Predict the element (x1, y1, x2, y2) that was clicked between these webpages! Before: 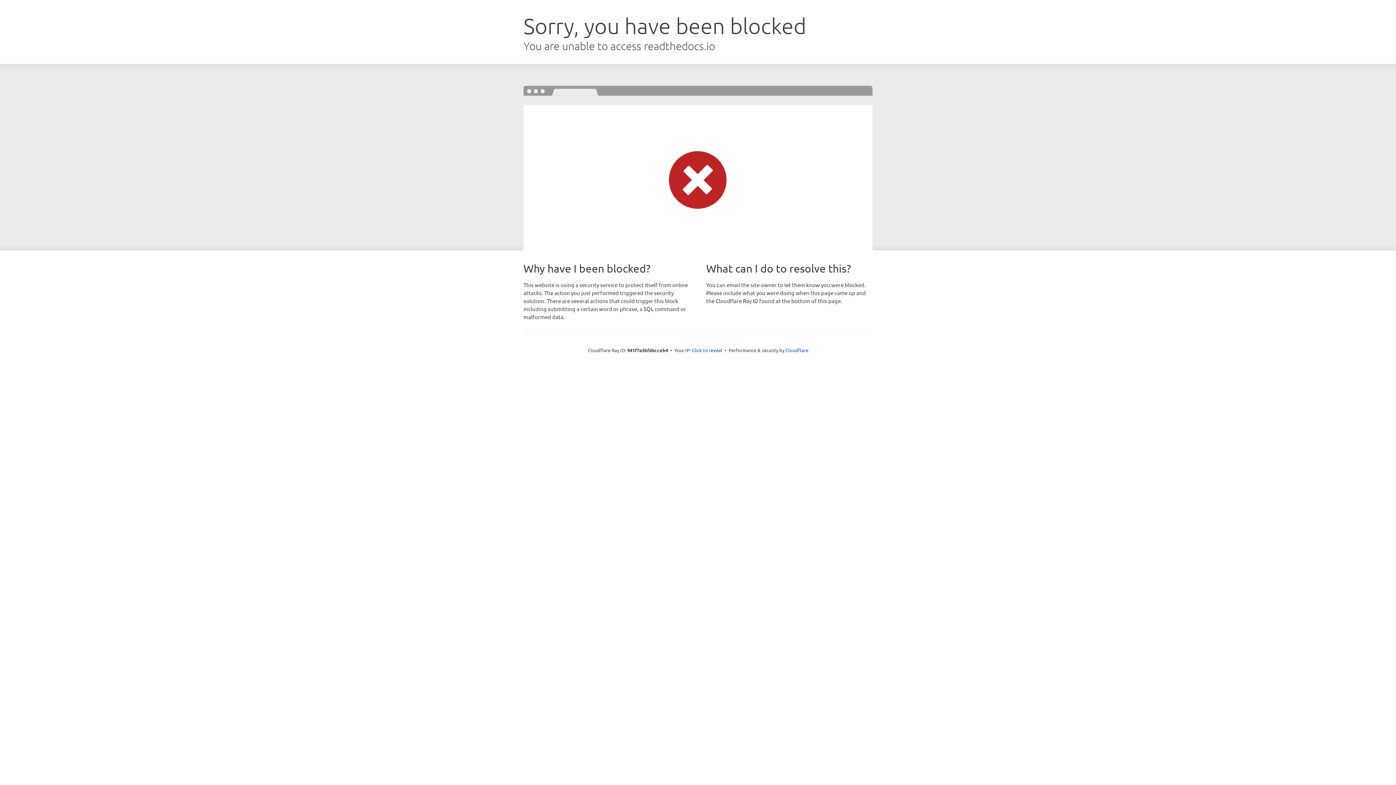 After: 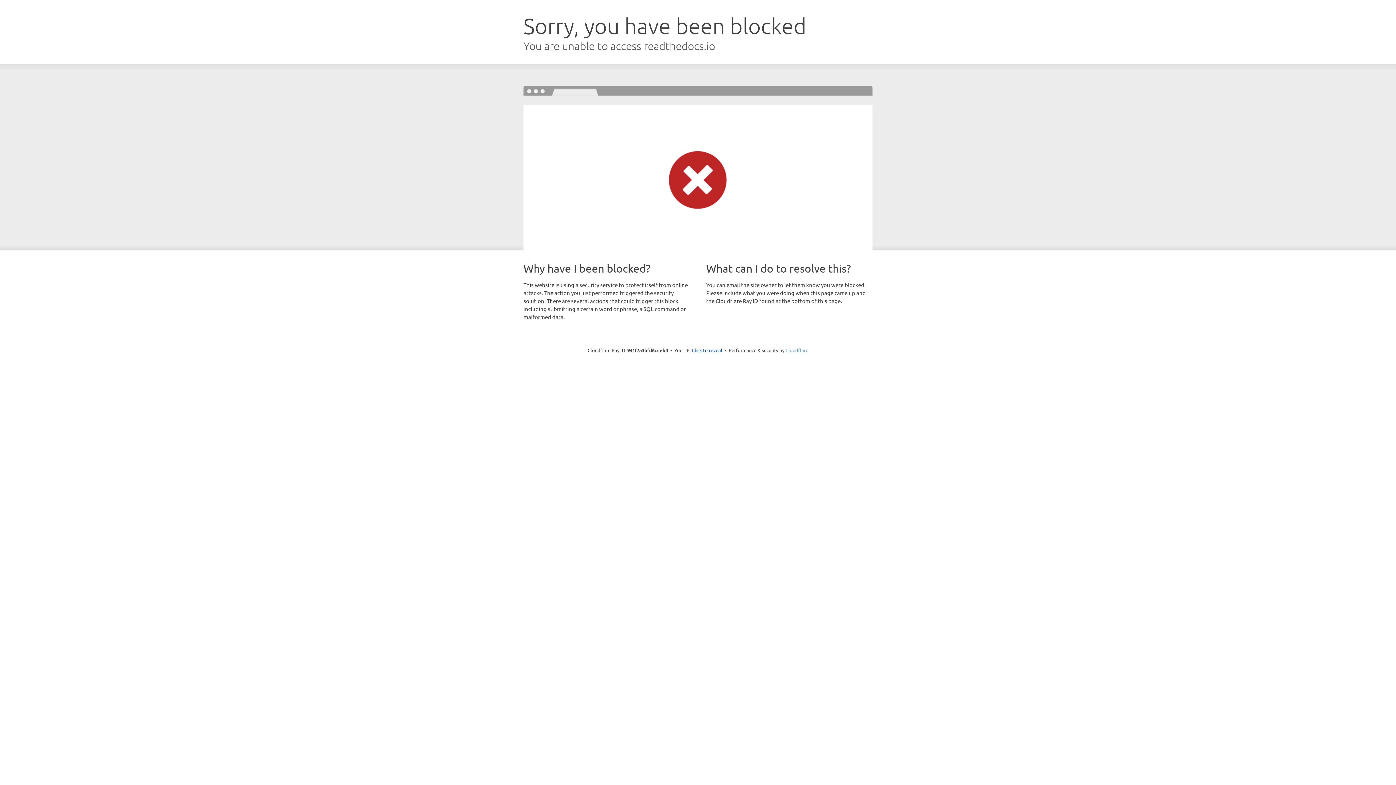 Action: label: Cloudflare bbox: (785, 347, 808, 353)